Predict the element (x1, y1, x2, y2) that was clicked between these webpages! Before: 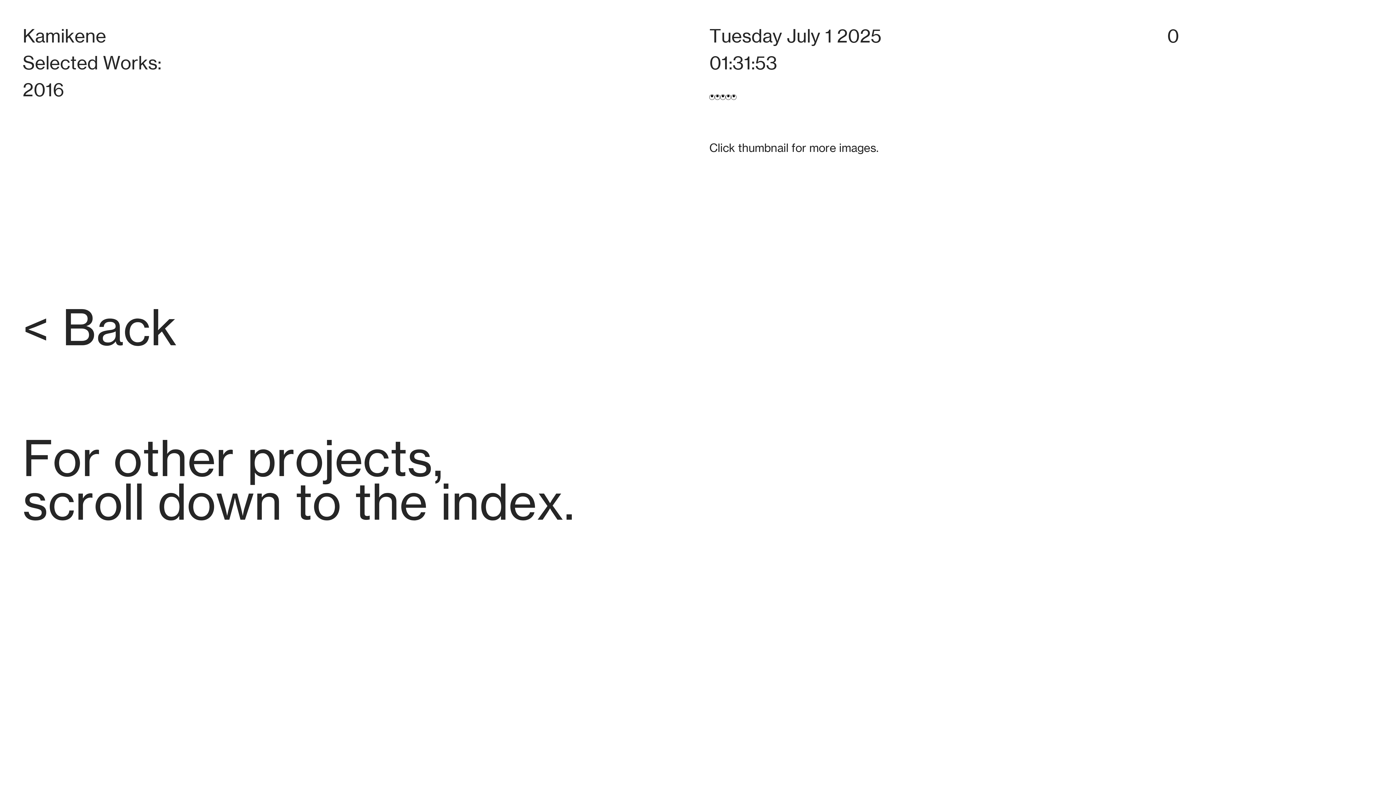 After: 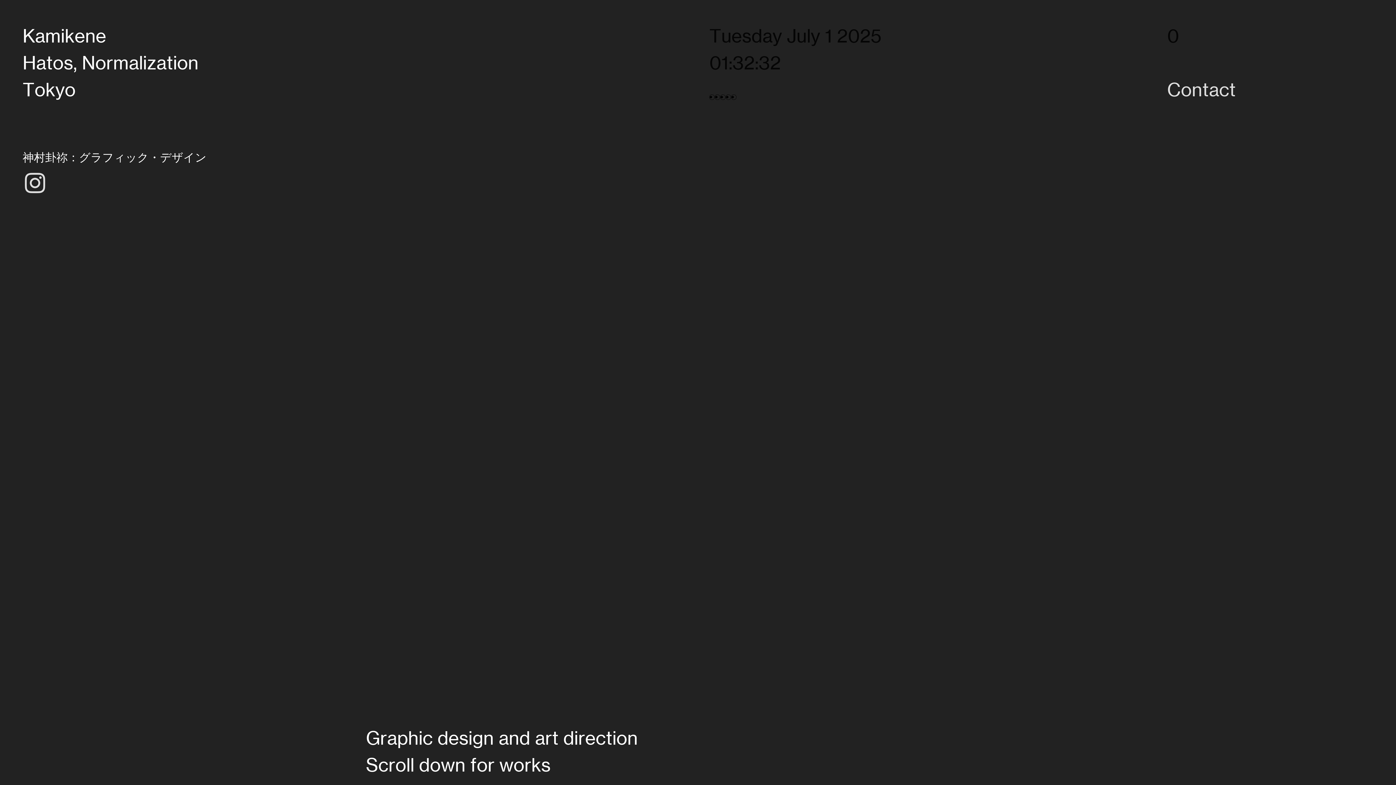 Action: bbox: (22, 24, 106, 48) label: Kamikene